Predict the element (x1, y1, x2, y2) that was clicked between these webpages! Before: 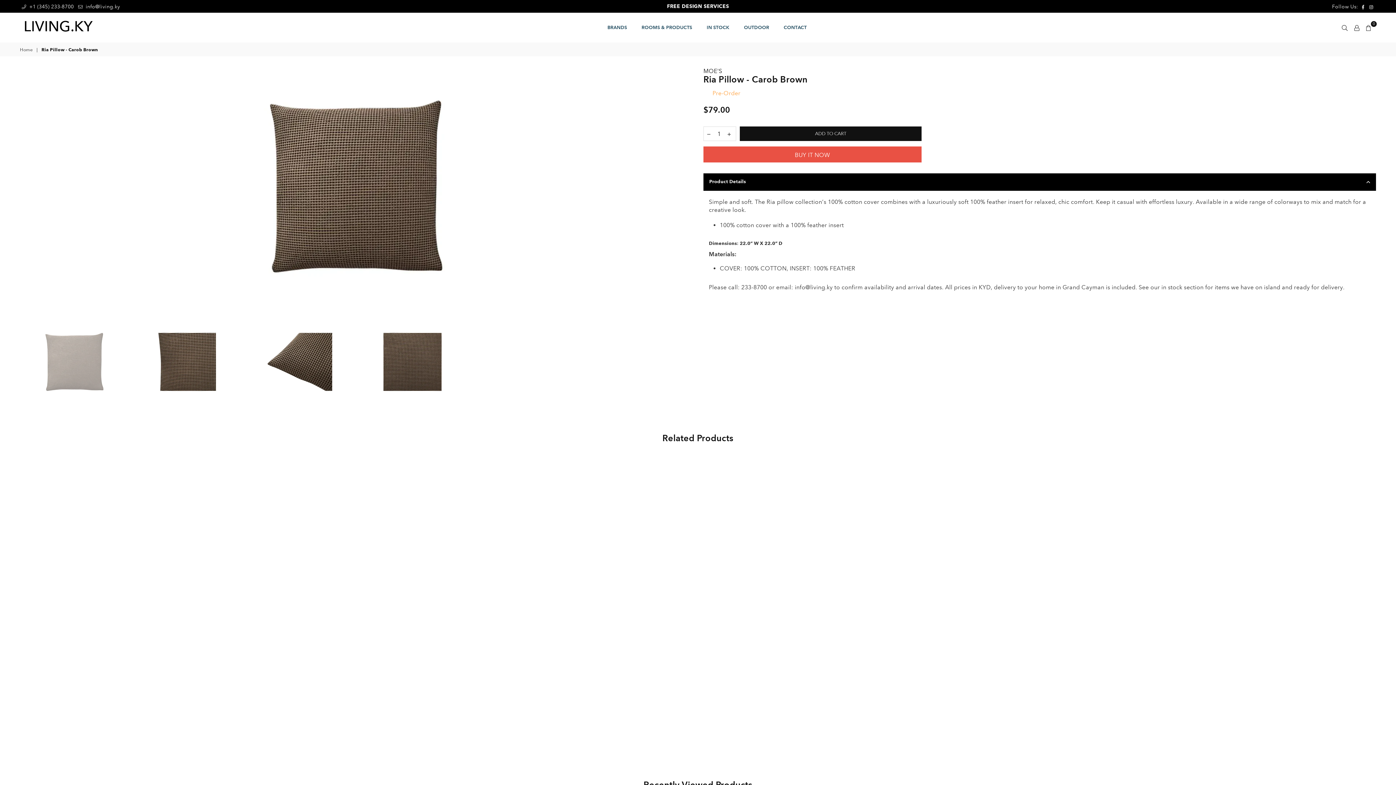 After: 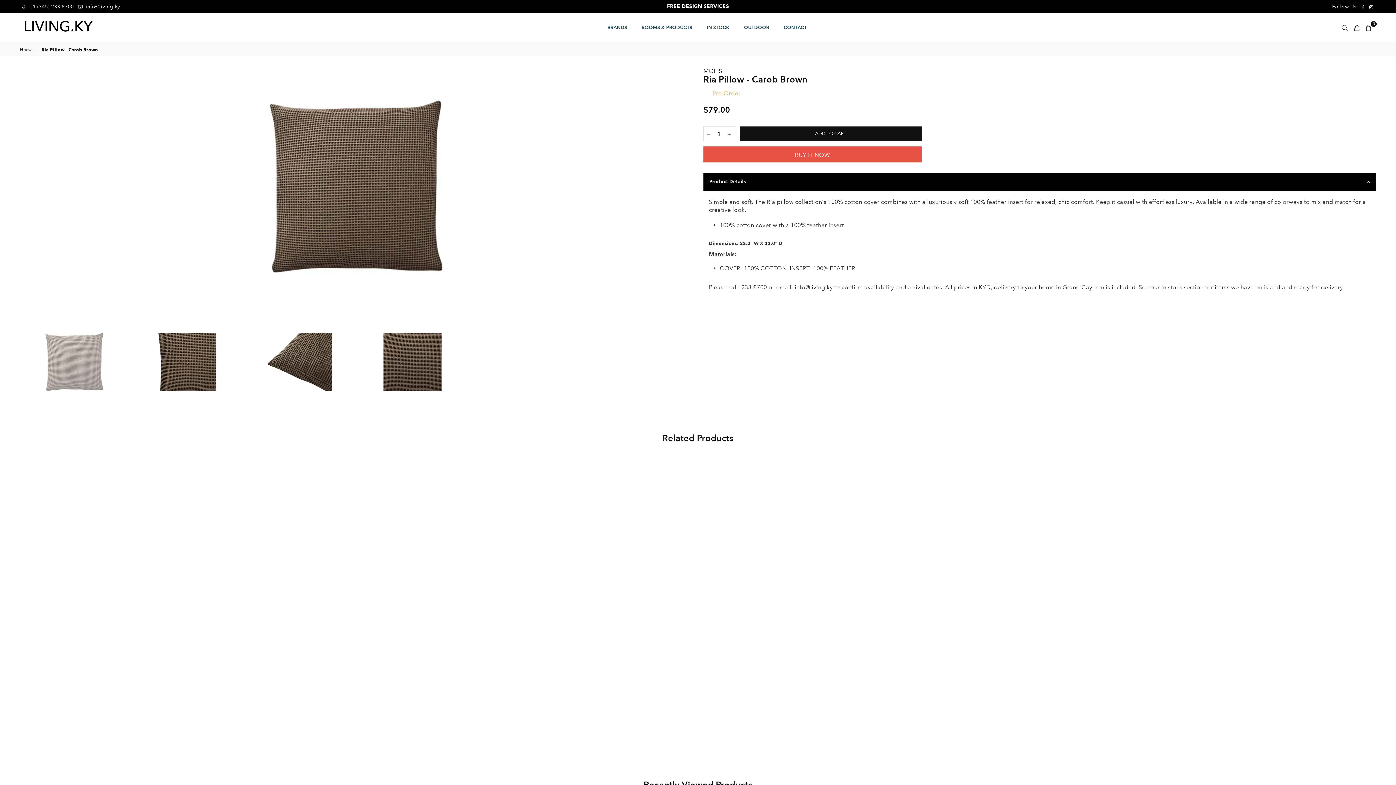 Action: bbox: (1359, 4, 1367, 9) label: Facebook